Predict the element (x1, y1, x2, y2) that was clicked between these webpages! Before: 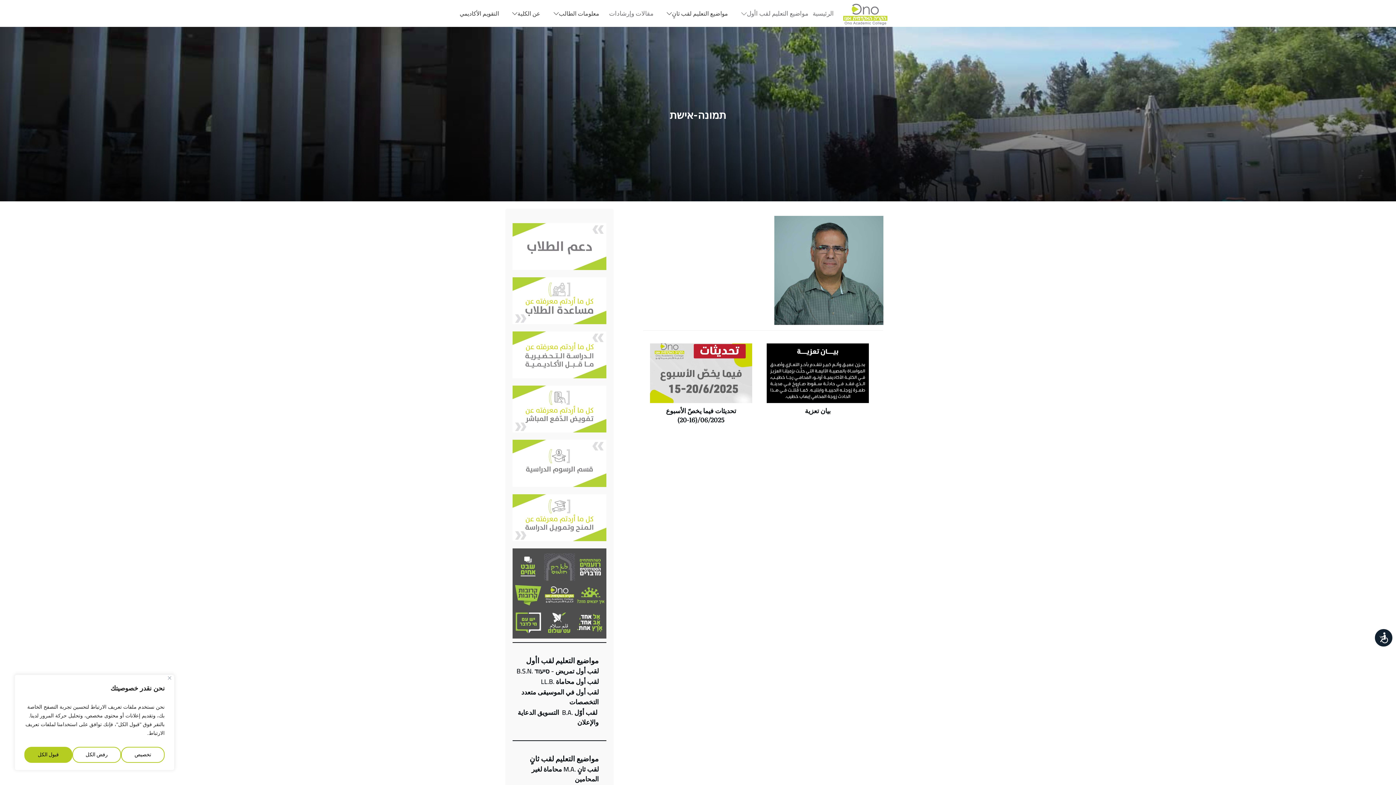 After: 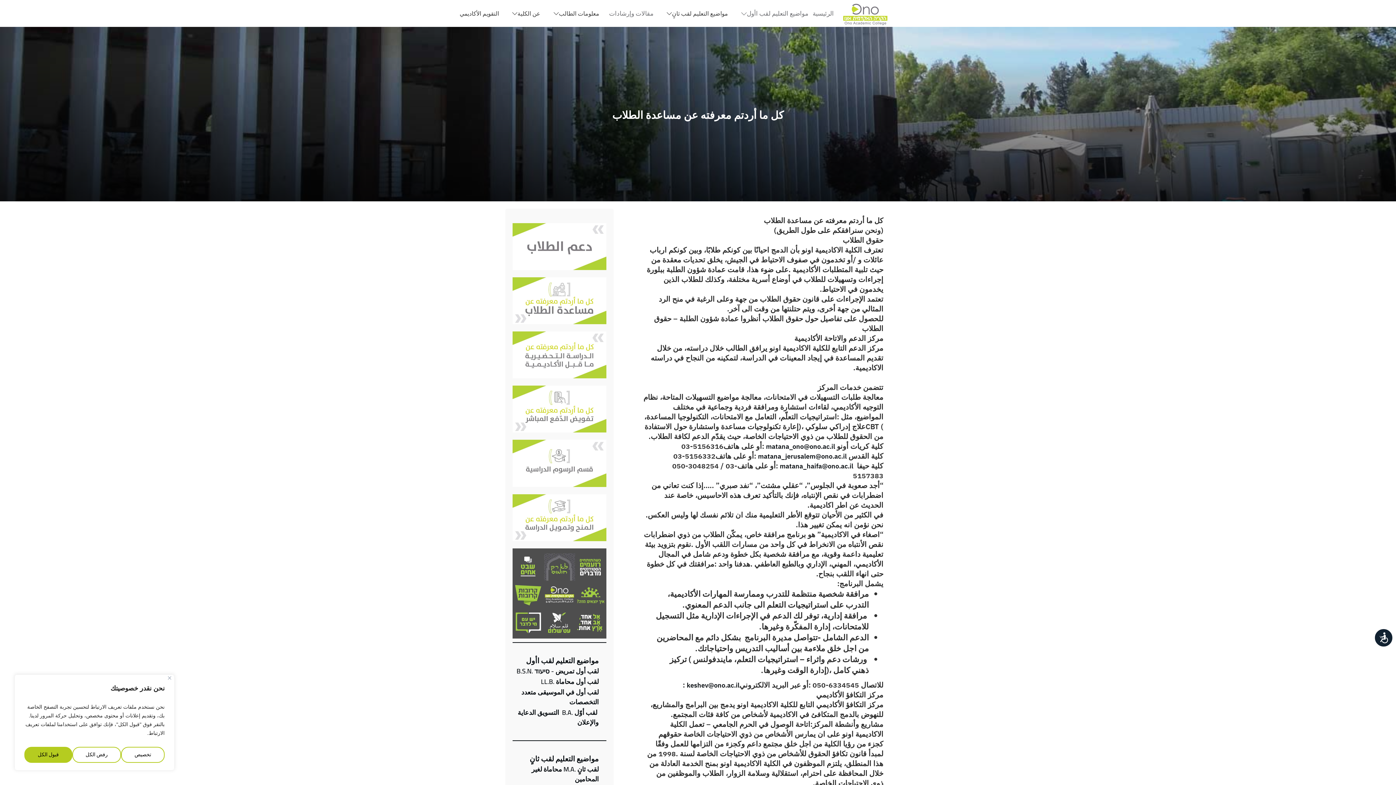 Action: bbox: (512, 277, 606, 324)